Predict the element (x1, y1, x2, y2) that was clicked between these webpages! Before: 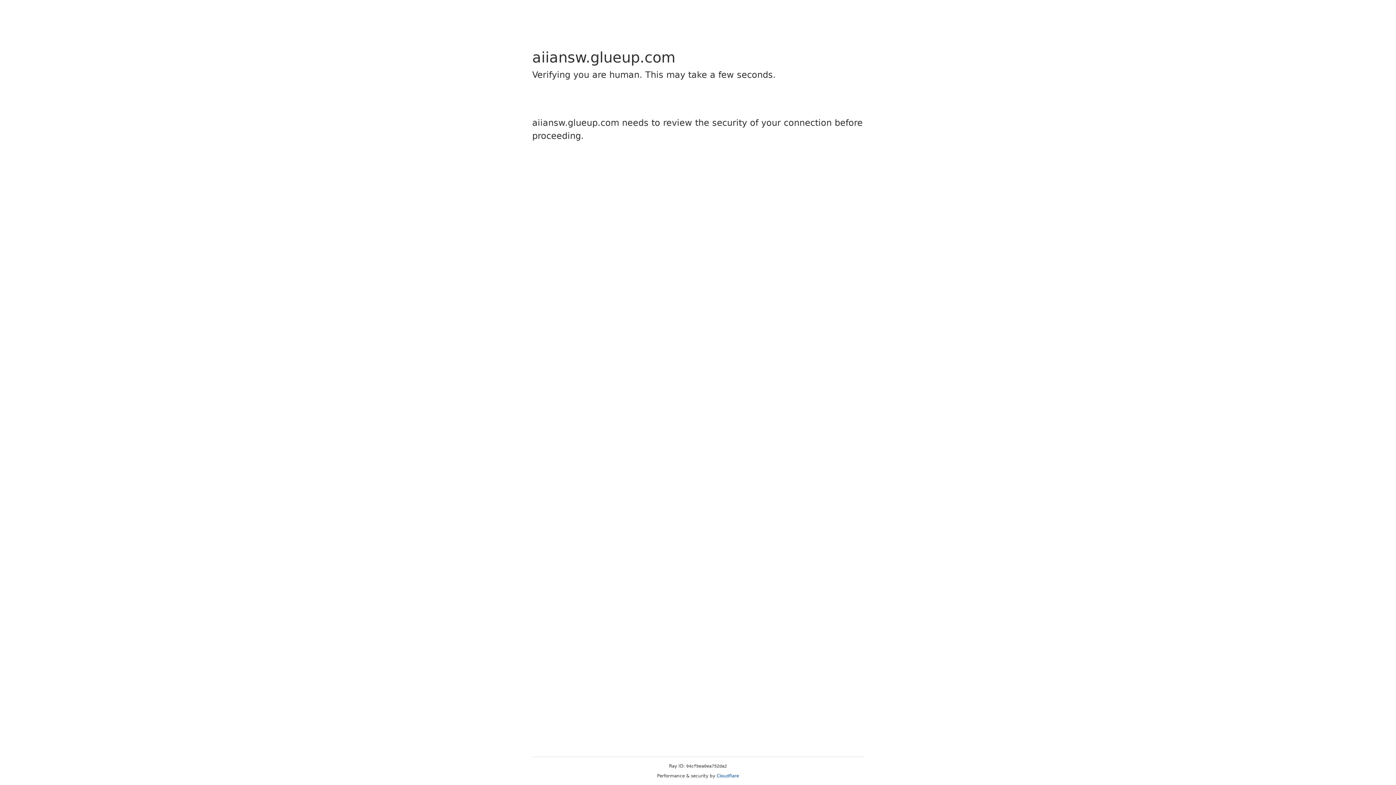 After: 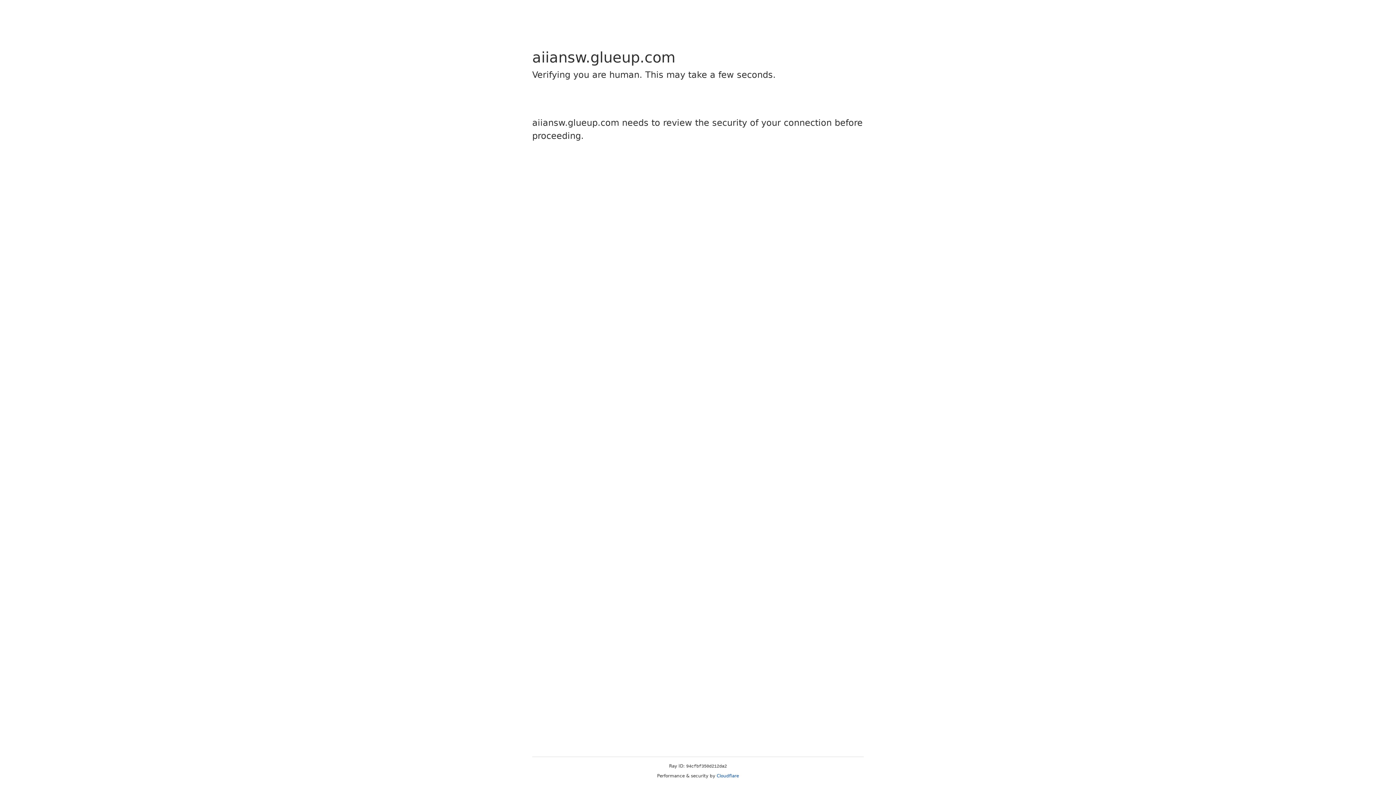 Action: label: Cloudflare bbox: (716, 773, 739, 778)